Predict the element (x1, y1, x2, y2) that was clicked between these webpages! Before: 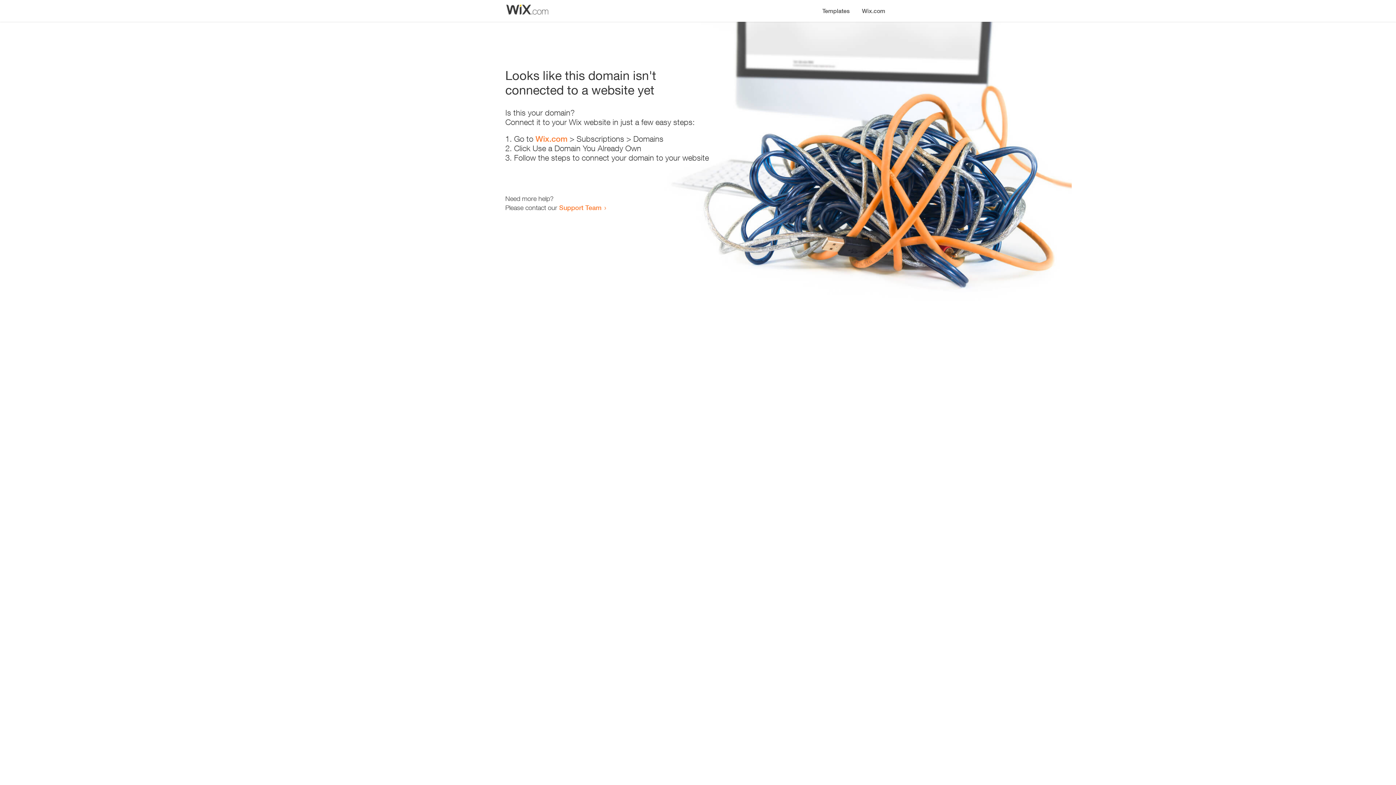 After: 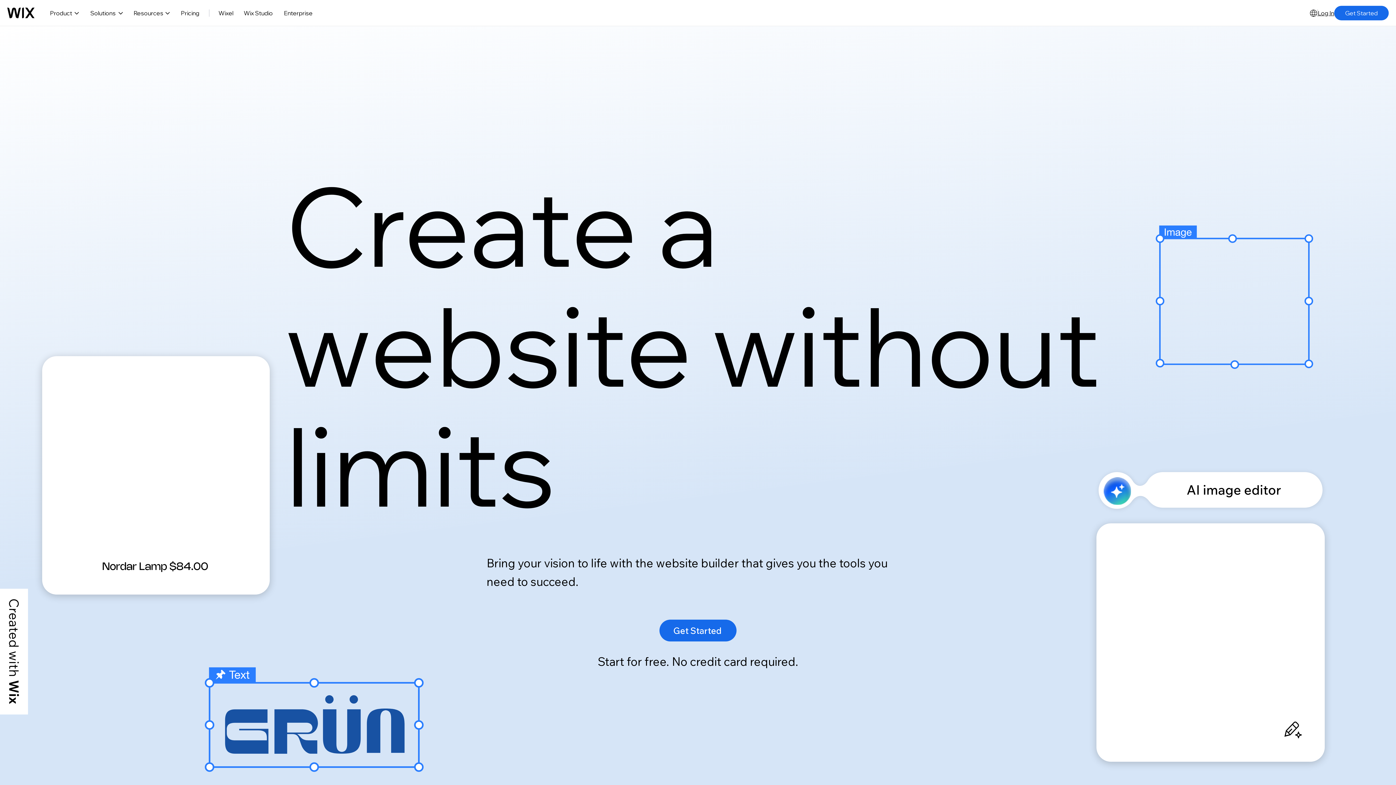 Action: label: Wix.com bbox: (535, 134, 567, 143)